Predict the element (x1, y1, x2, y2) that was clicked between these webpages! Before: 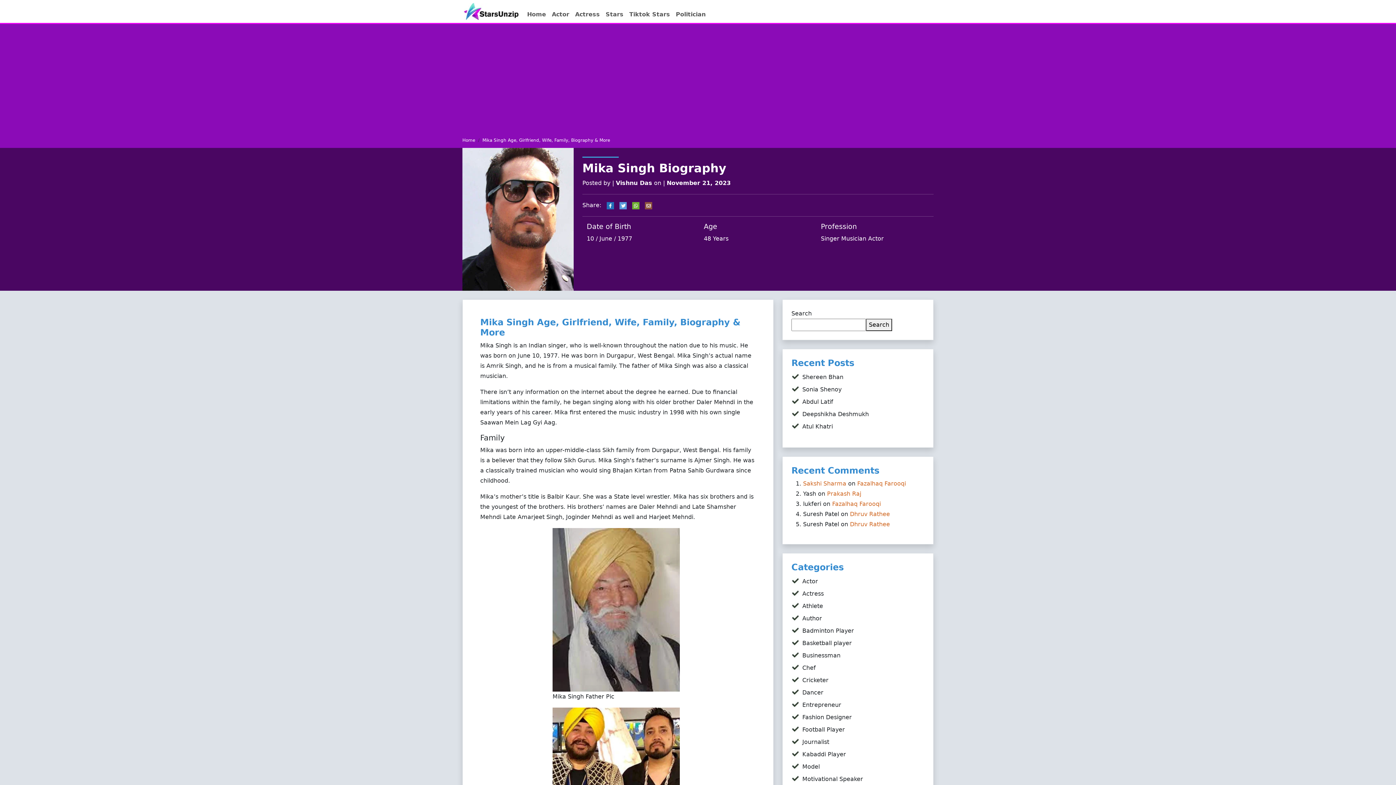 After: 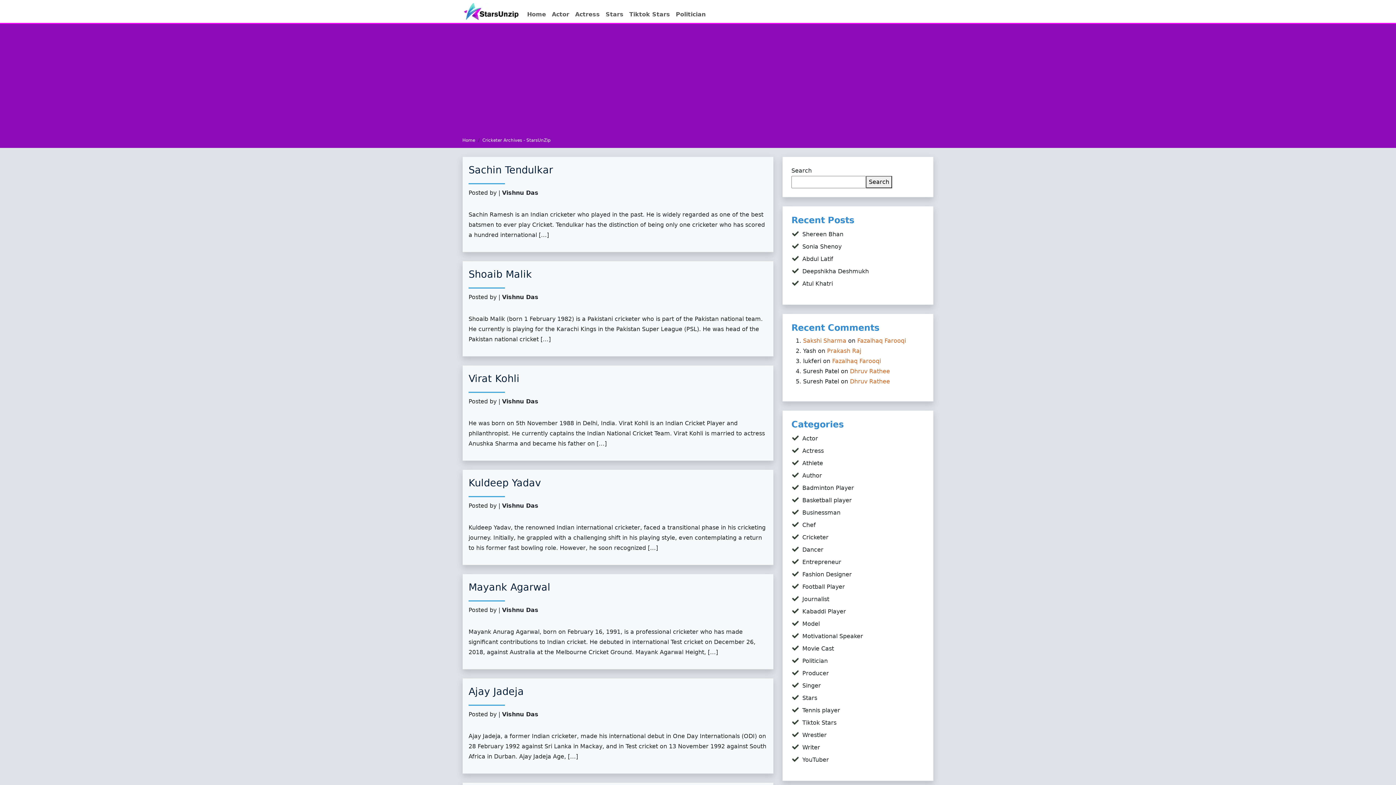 Action: label: Cricketer bbox: (802, 677, 828, 684)